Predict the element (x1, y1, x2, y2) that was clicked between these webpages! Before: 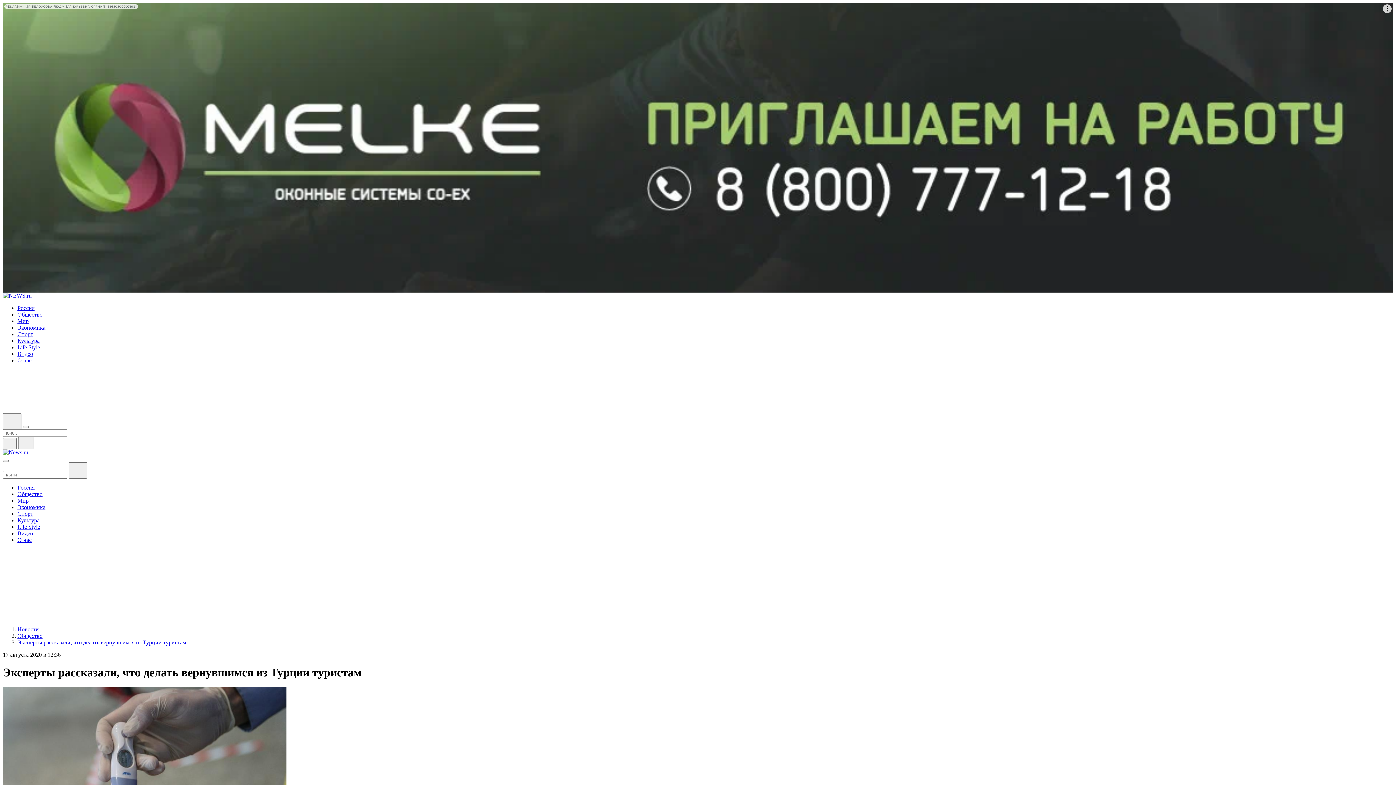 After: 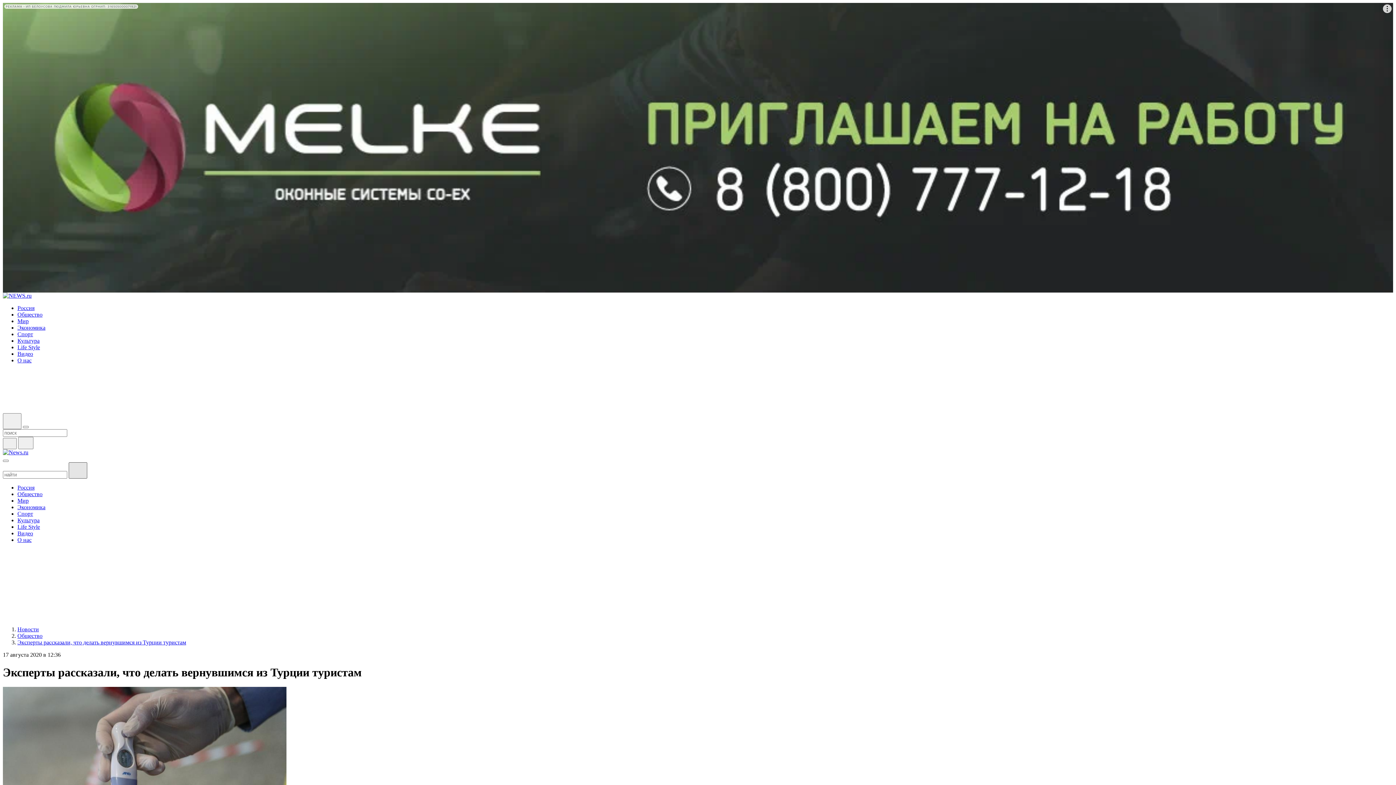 Action: bbox: (68, 462, 87, 478)